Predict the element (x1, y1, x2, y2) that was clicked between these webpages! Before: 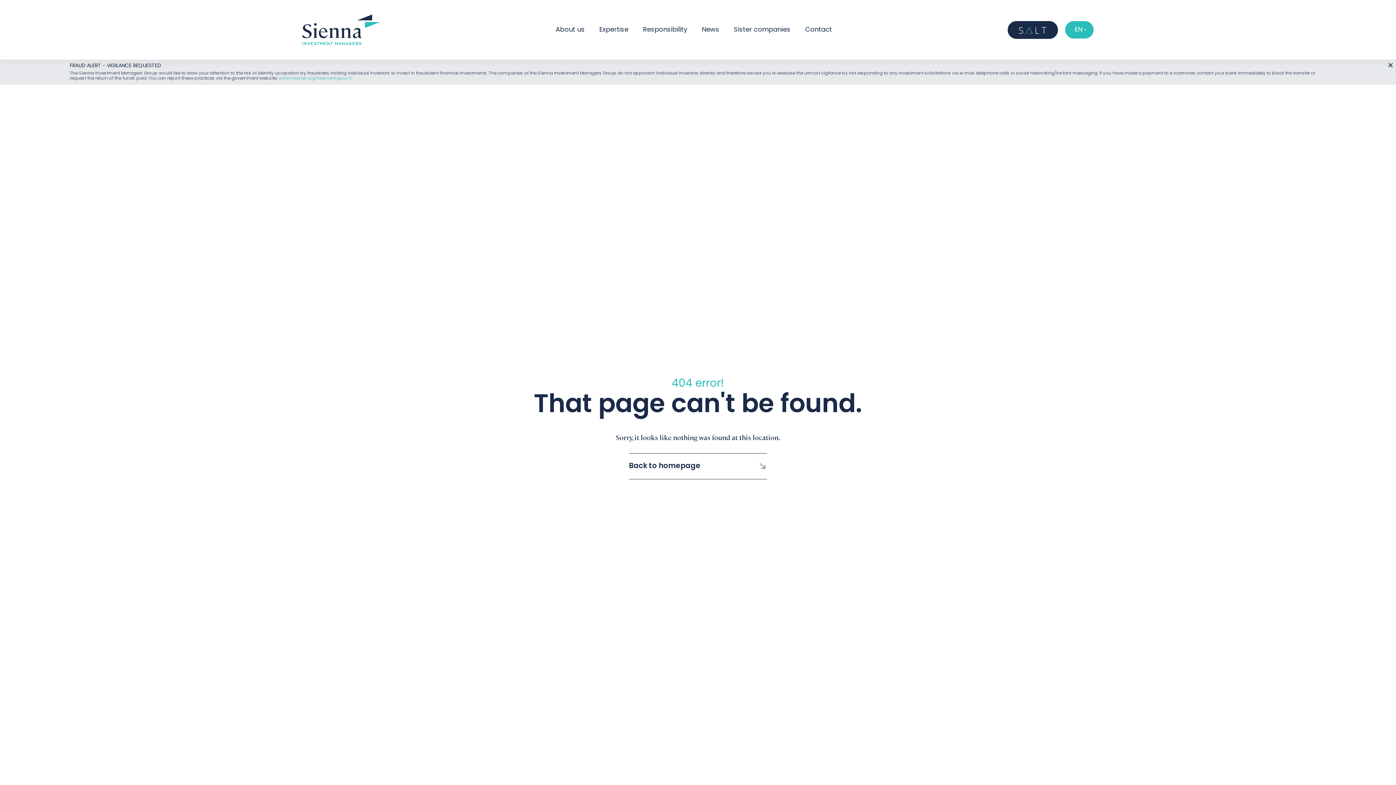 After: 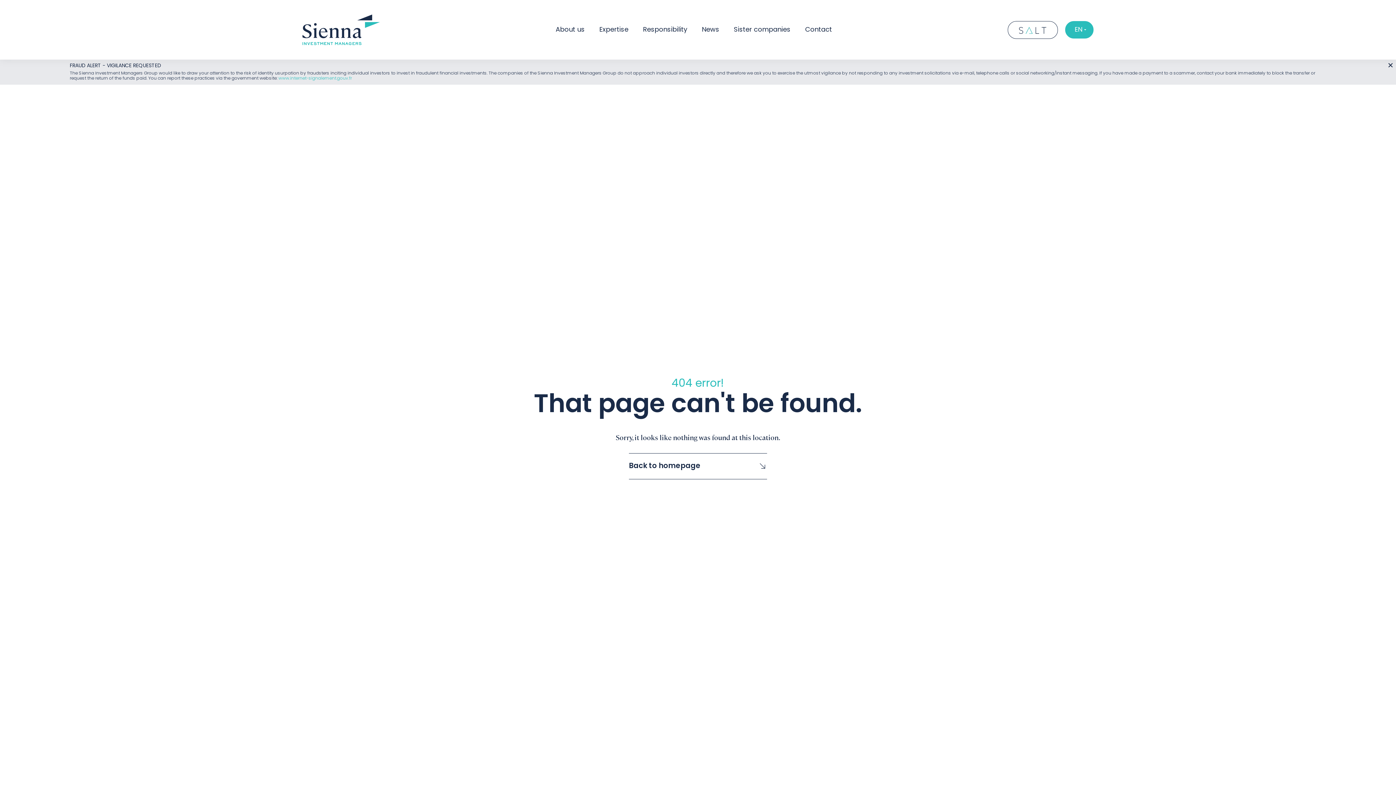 Action: label: SALT bbox: (1008, 20, 1058, 38)